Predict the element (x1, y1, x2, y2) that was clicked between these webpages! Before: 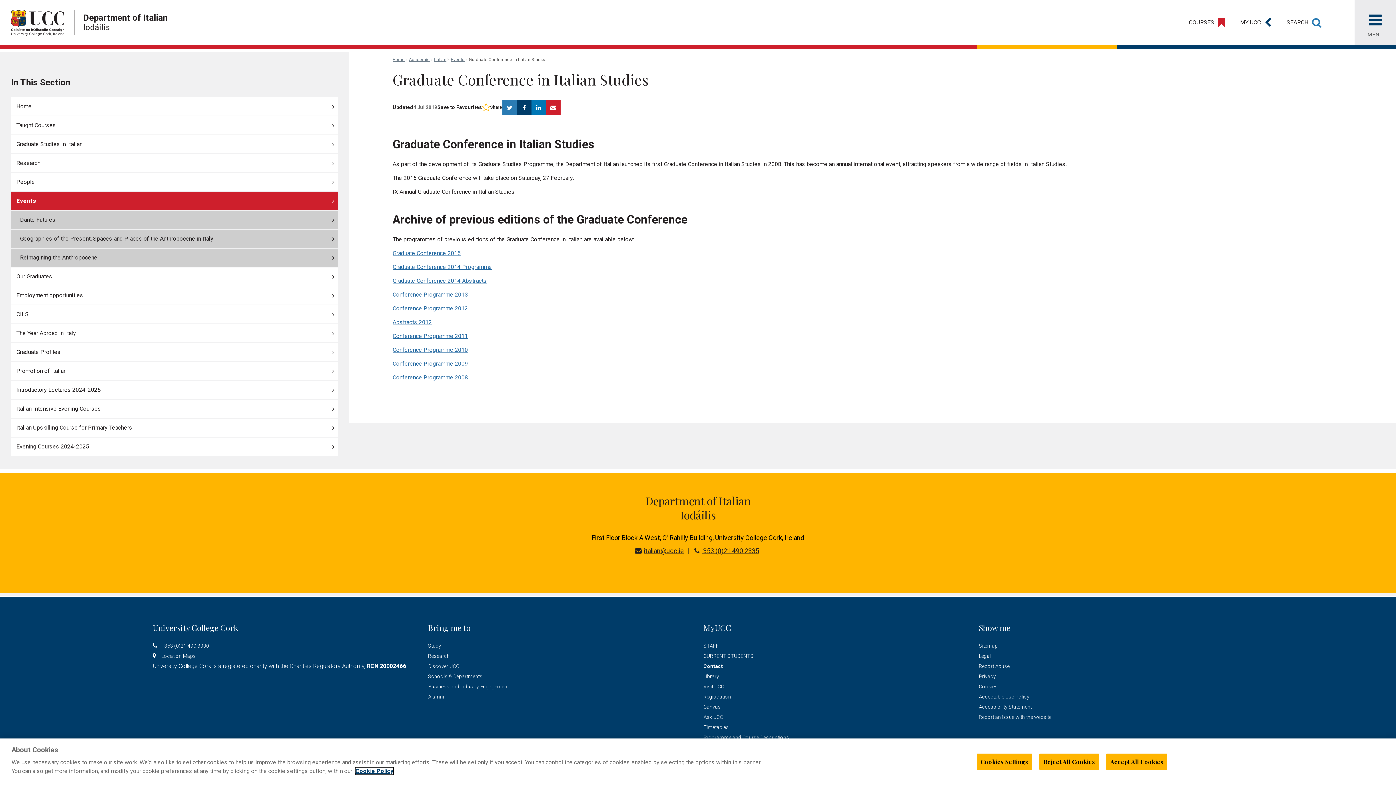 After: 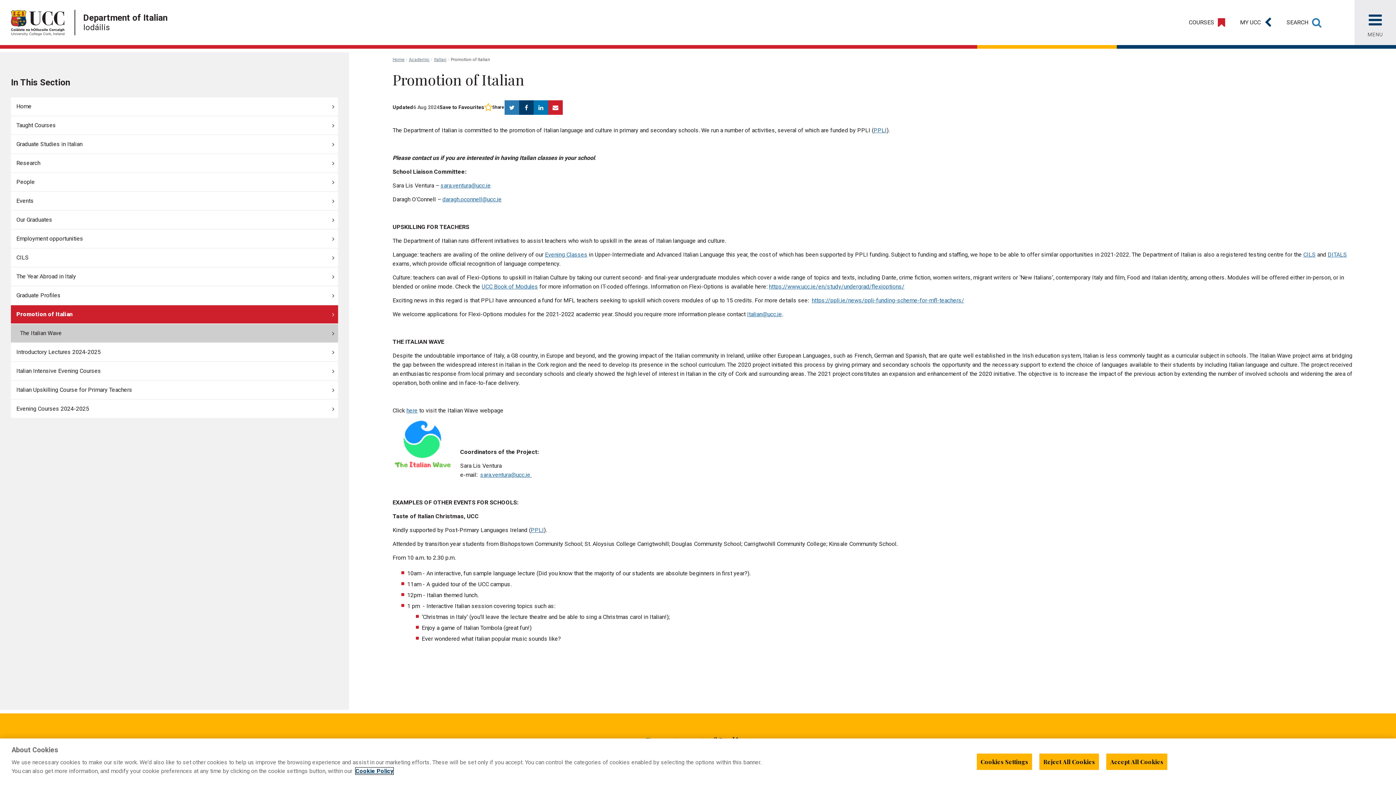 Action: bbox: (10, 362, 338, 380) label: Promotion of Italian